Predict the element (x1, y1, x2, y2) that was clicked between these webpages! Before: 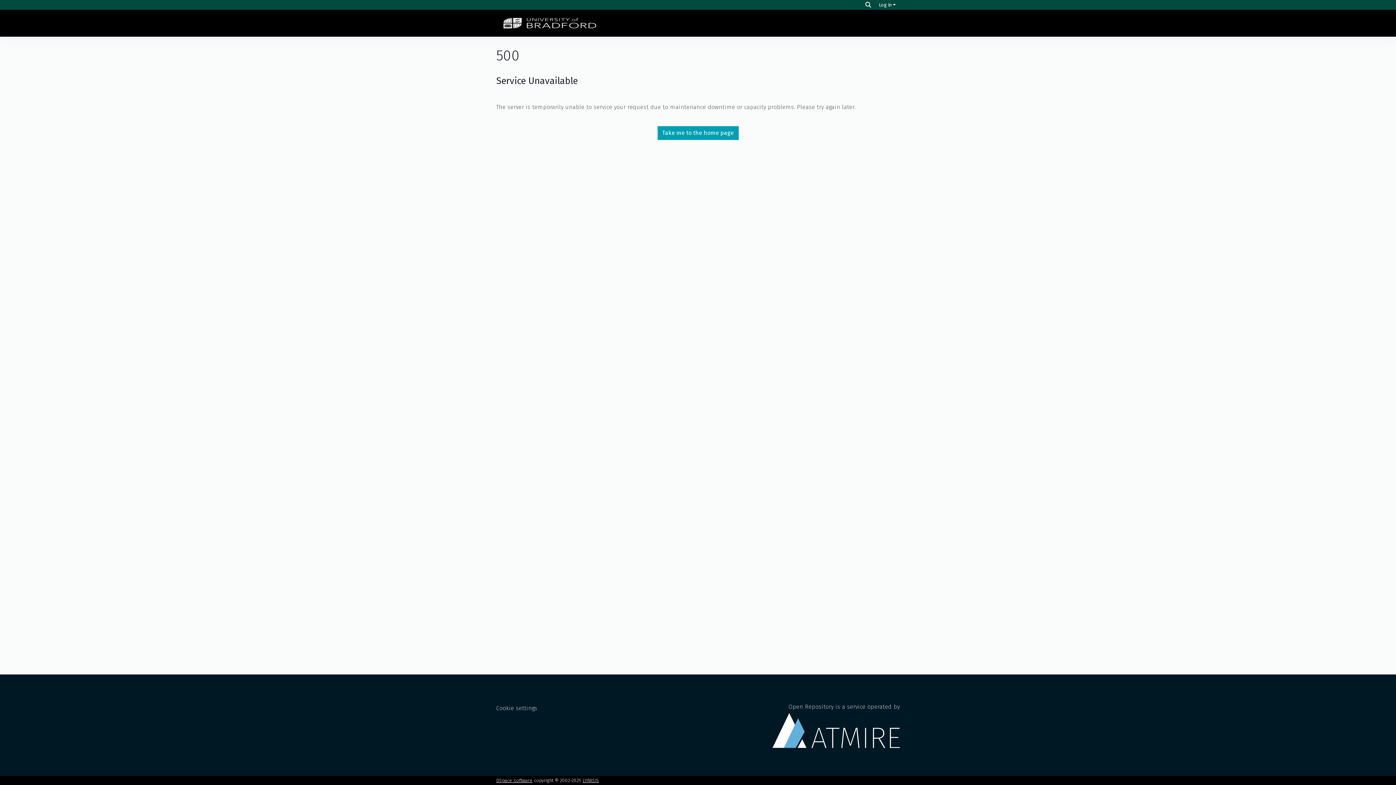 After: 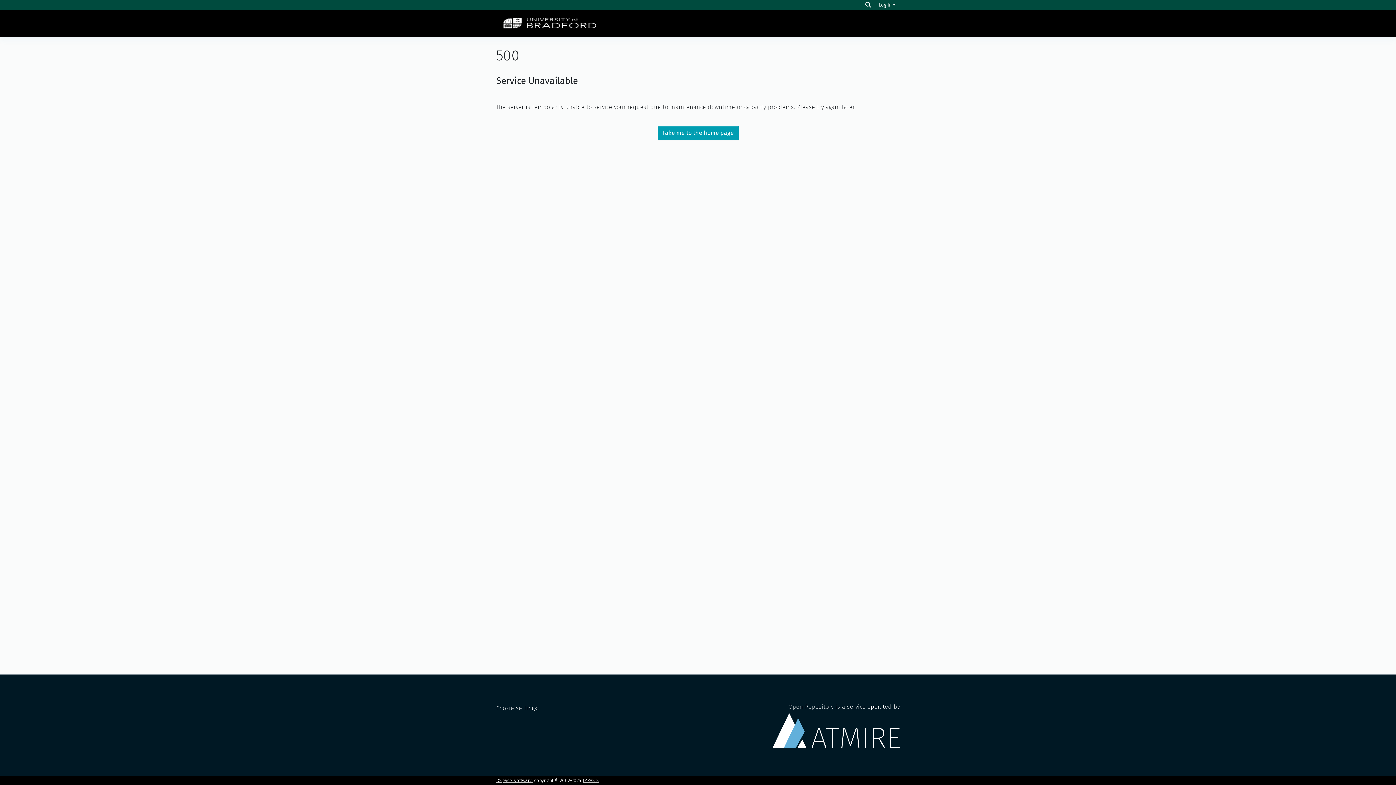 Action: bbox: (496, 14, 603, 32)